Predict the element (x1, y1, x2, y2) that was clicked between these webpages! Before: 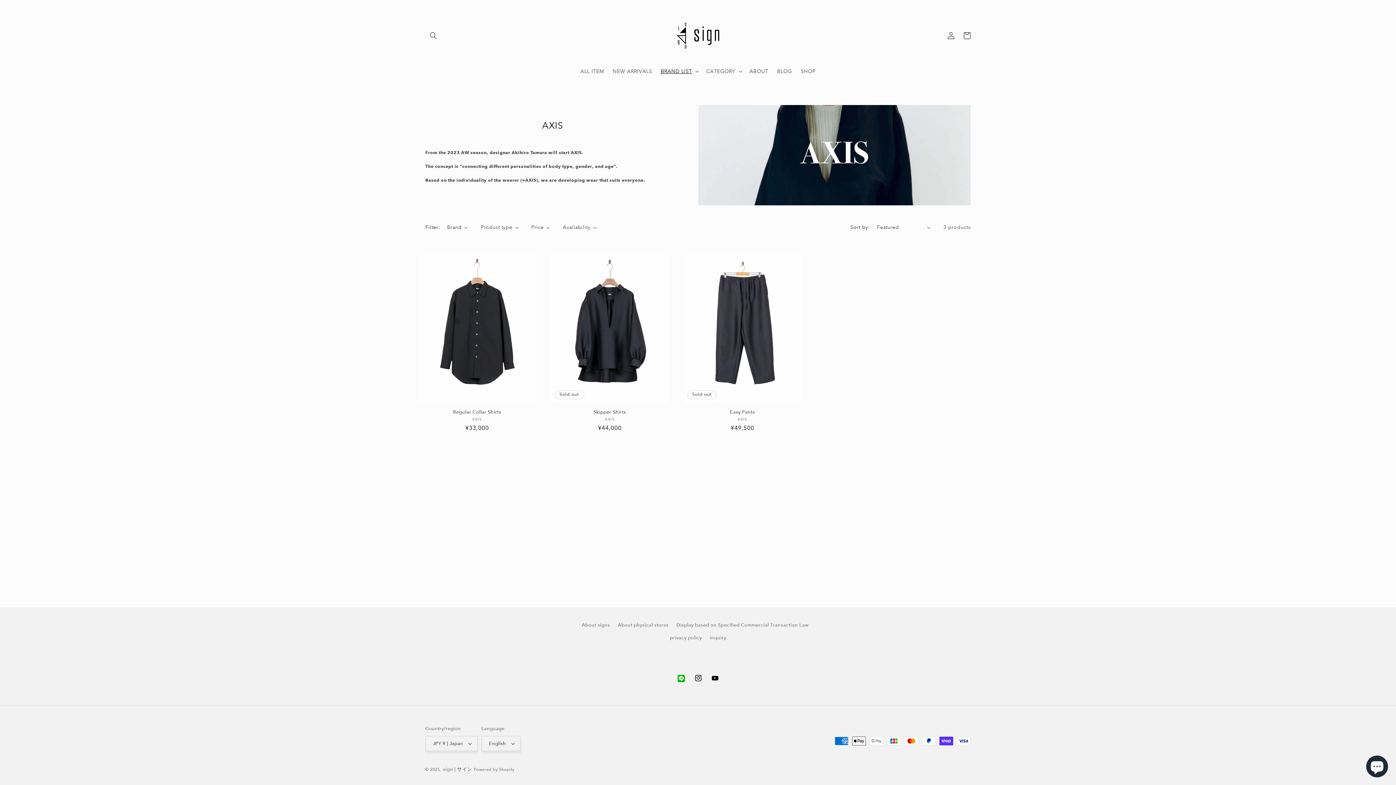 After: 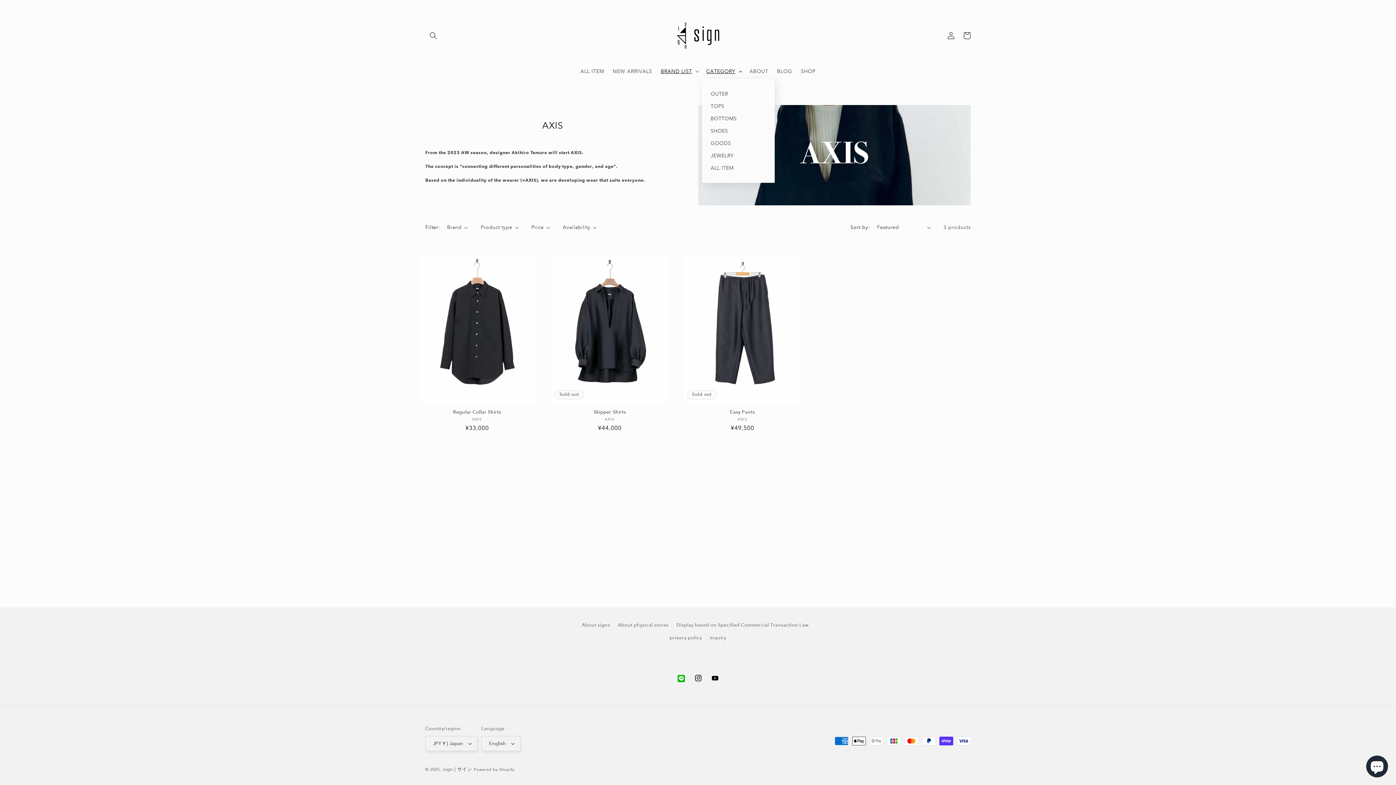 Action: bbox: (702, 63, 745, 78) label: CATEGORY